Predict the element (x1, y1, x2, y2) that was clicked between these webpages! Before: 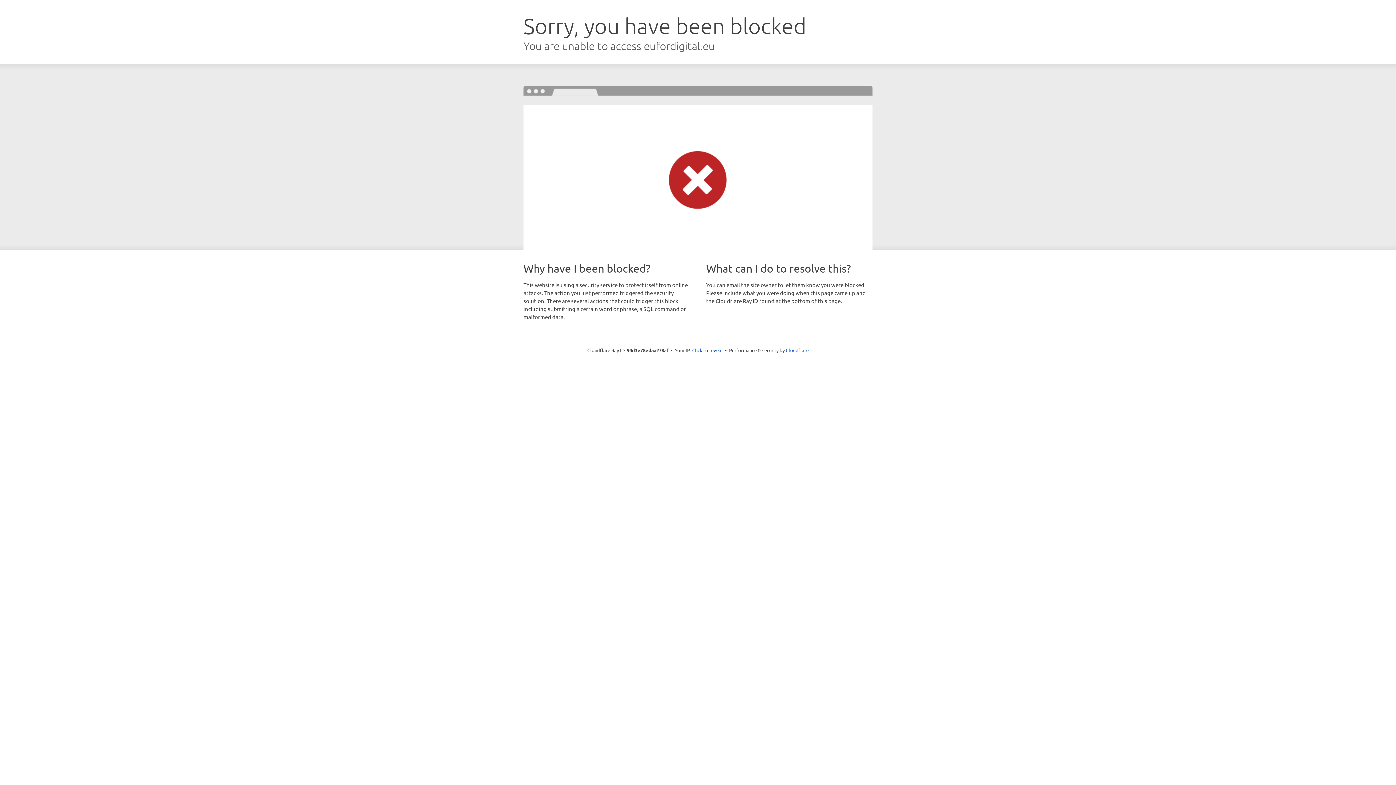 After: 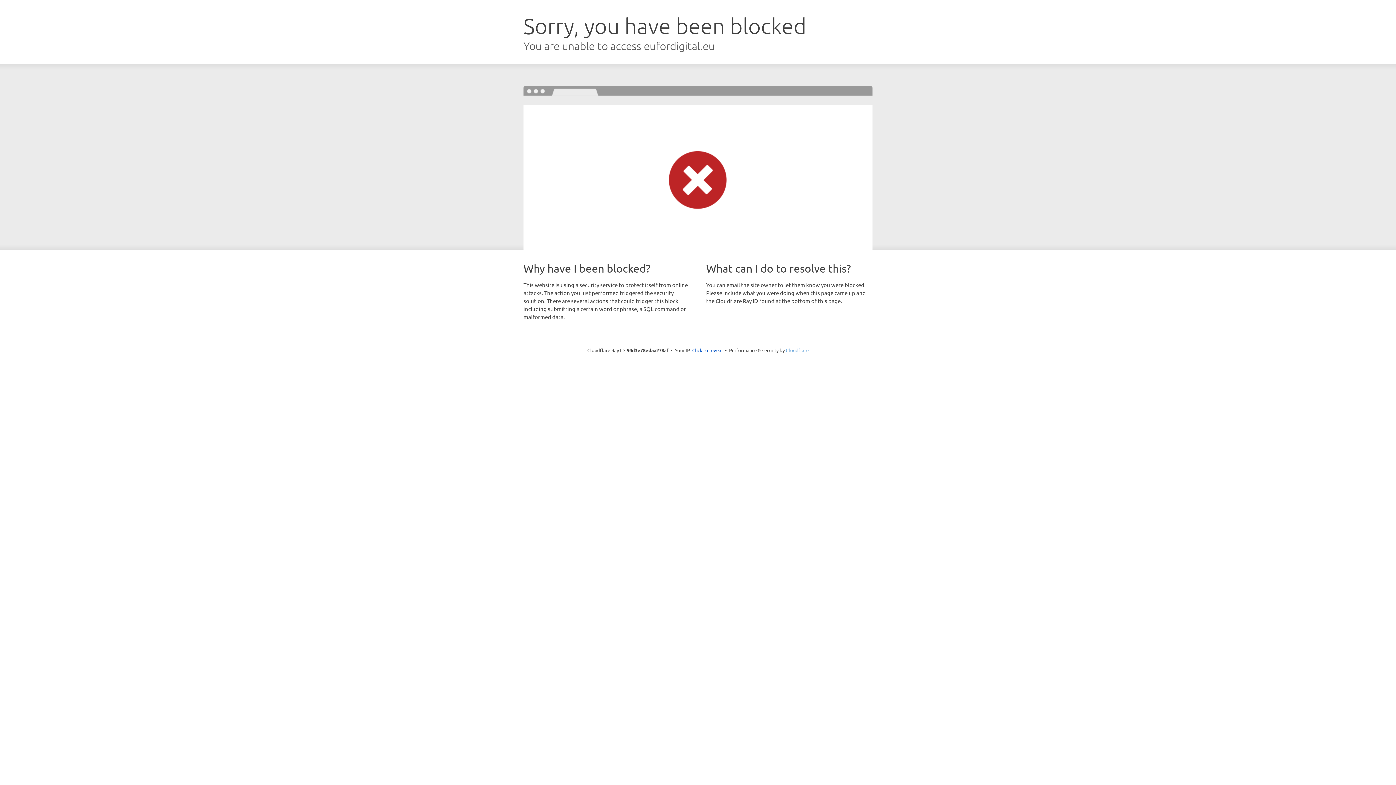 Action: bbox: (786, 347, 808, 353) label: Cloudflare